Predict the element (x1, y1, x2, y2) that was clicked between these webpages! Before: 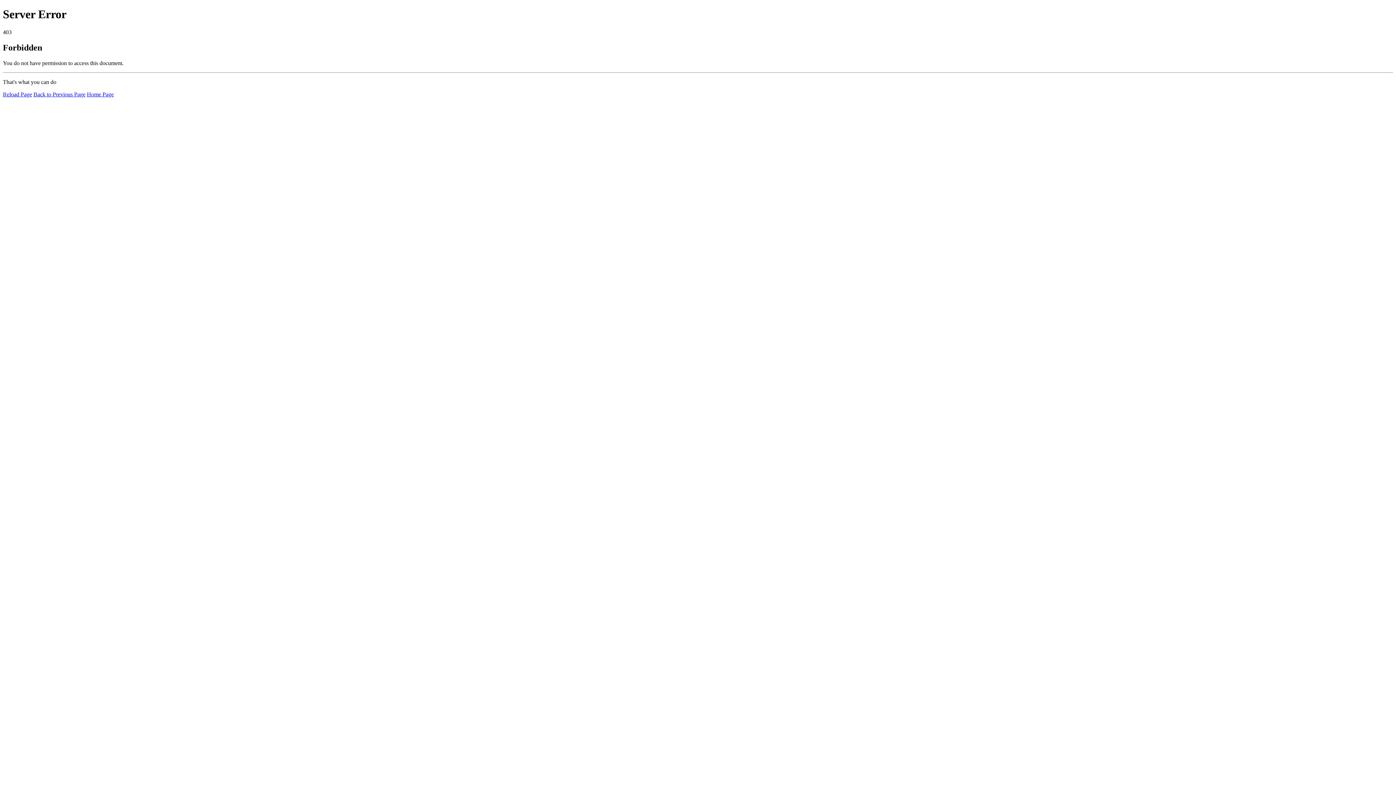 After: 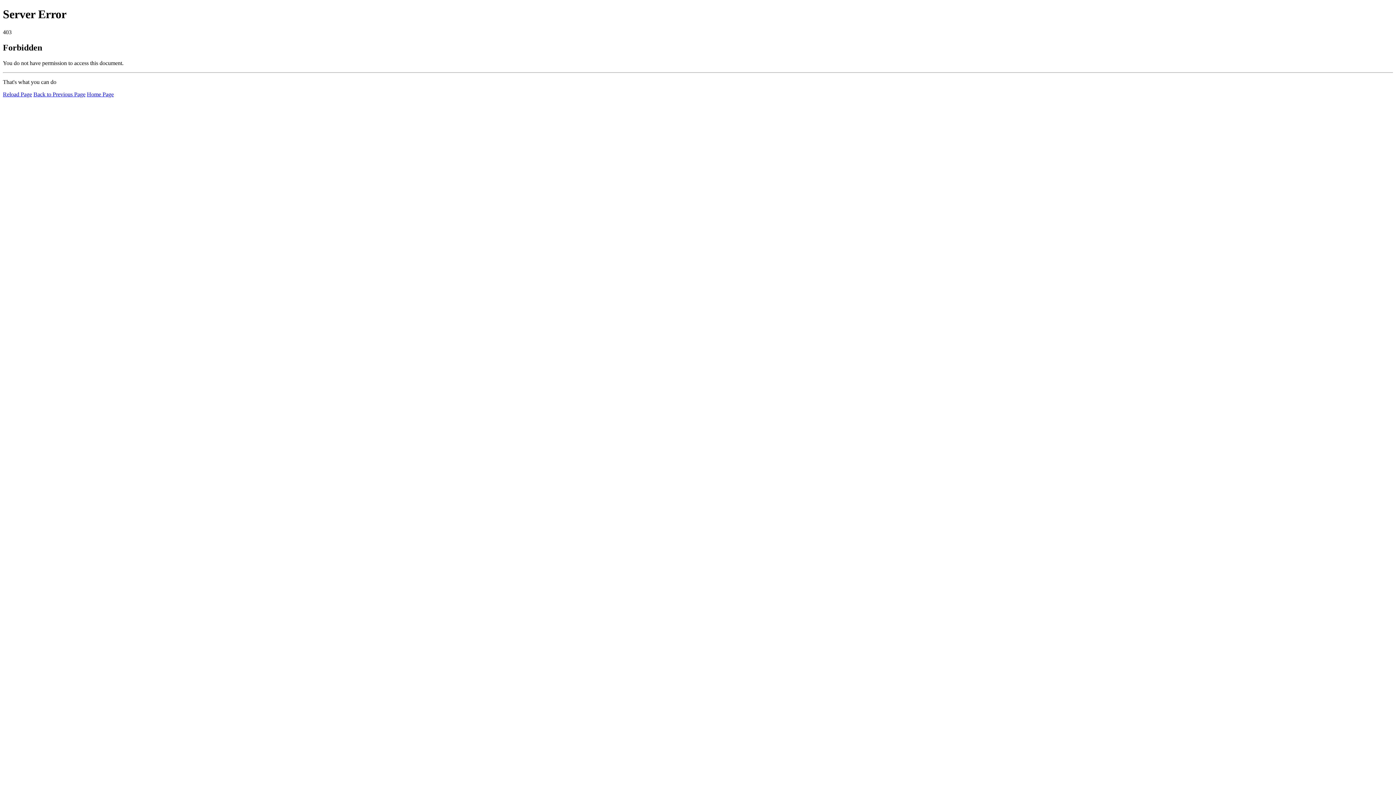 Action: label: Reload Page bbox: (2, 91, 32, 97)